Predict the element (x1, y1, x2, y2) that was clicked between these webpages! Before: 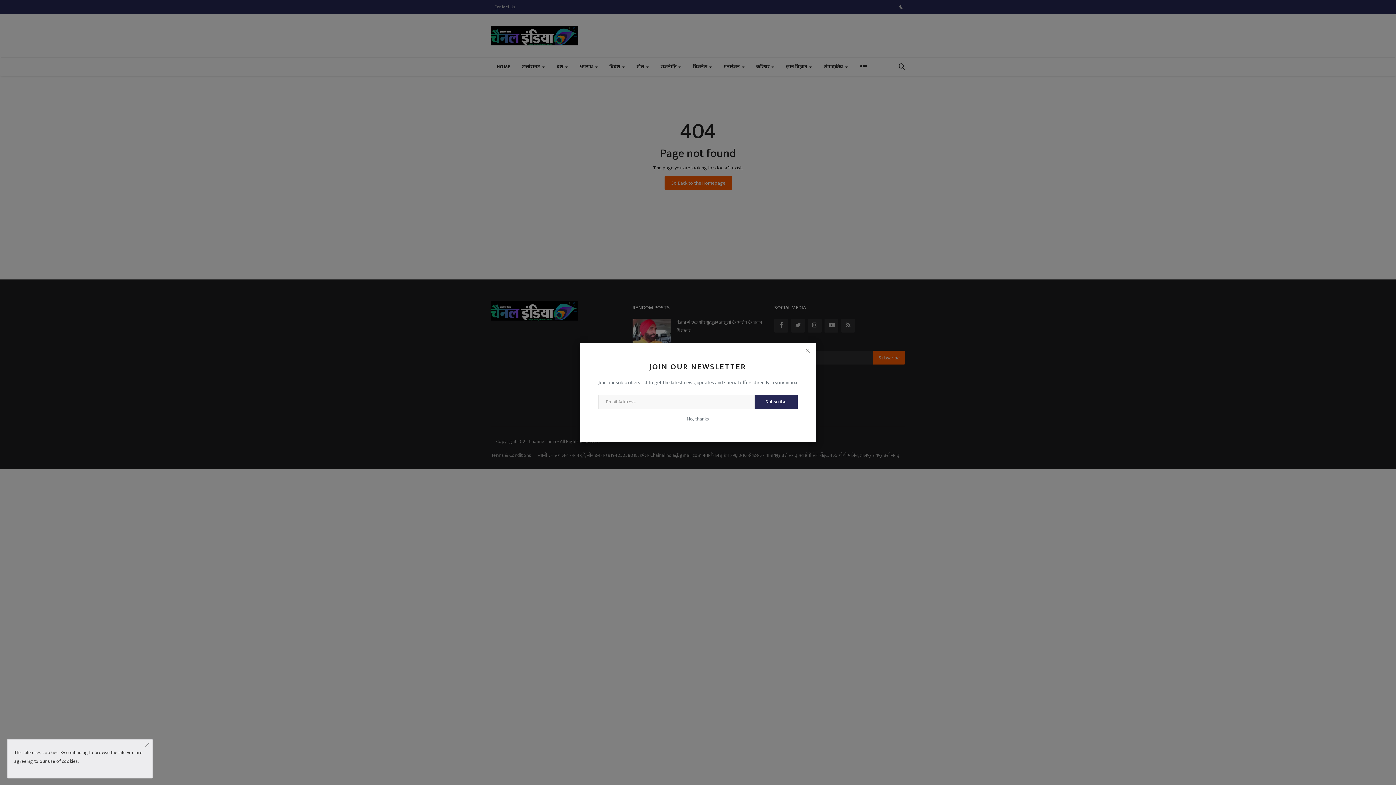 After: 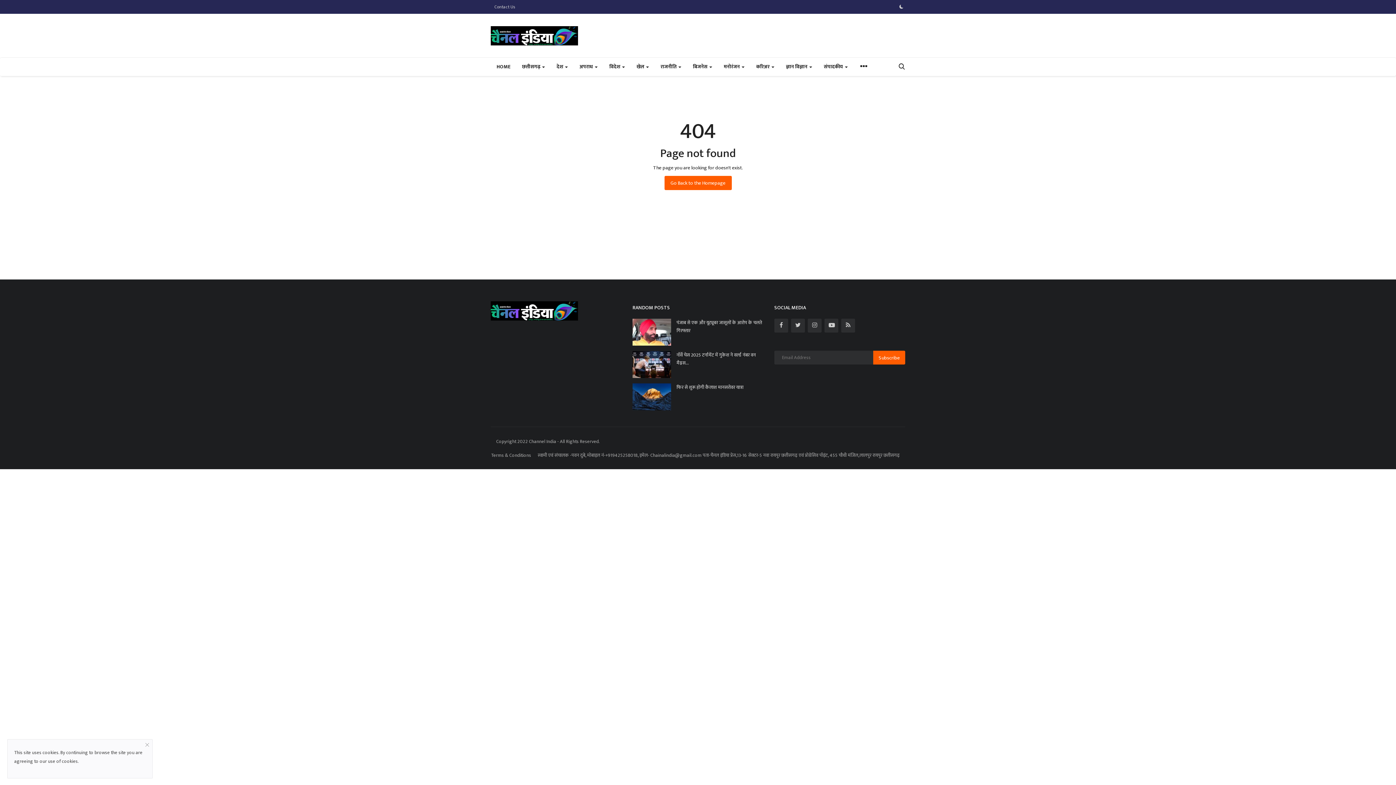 Action: bbox: (686, 414, 709, 423) label: No, thanks